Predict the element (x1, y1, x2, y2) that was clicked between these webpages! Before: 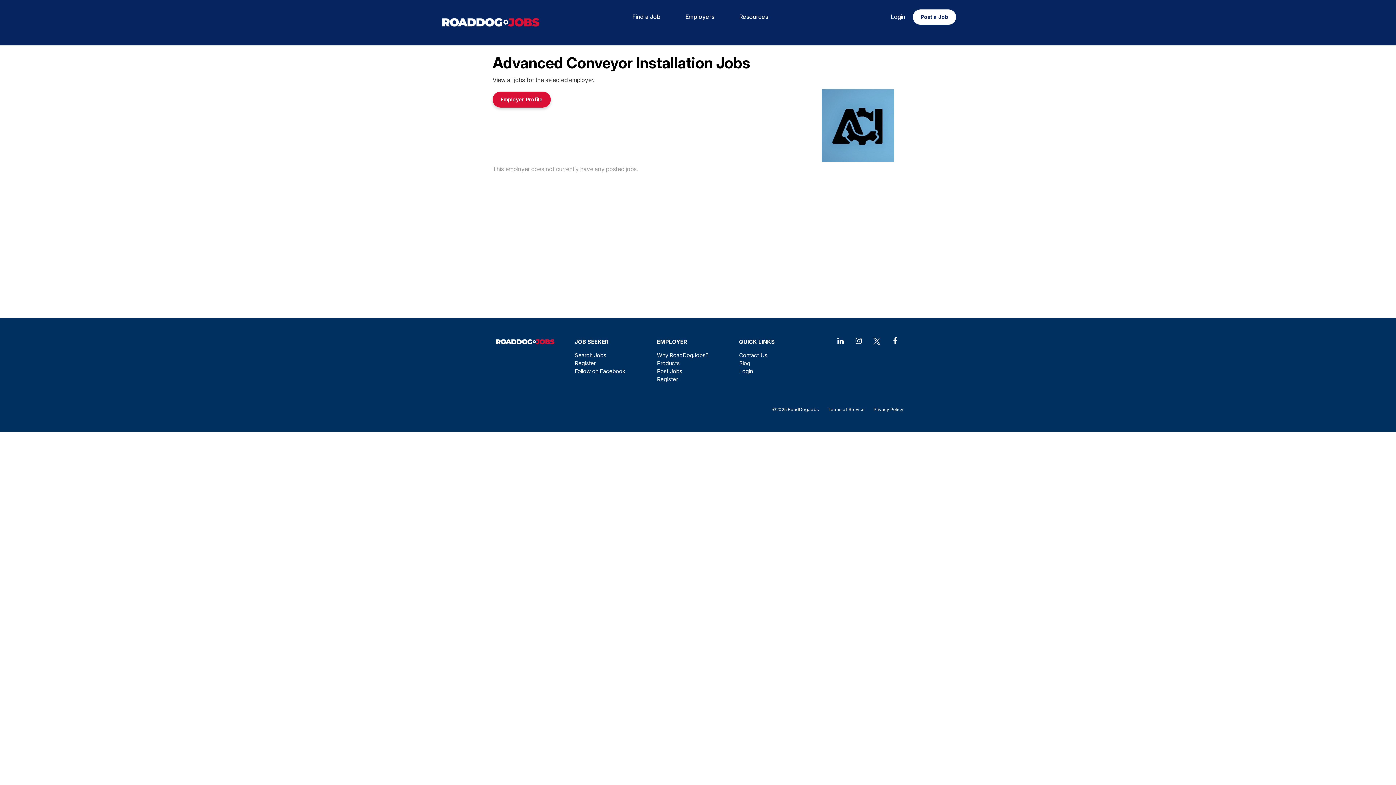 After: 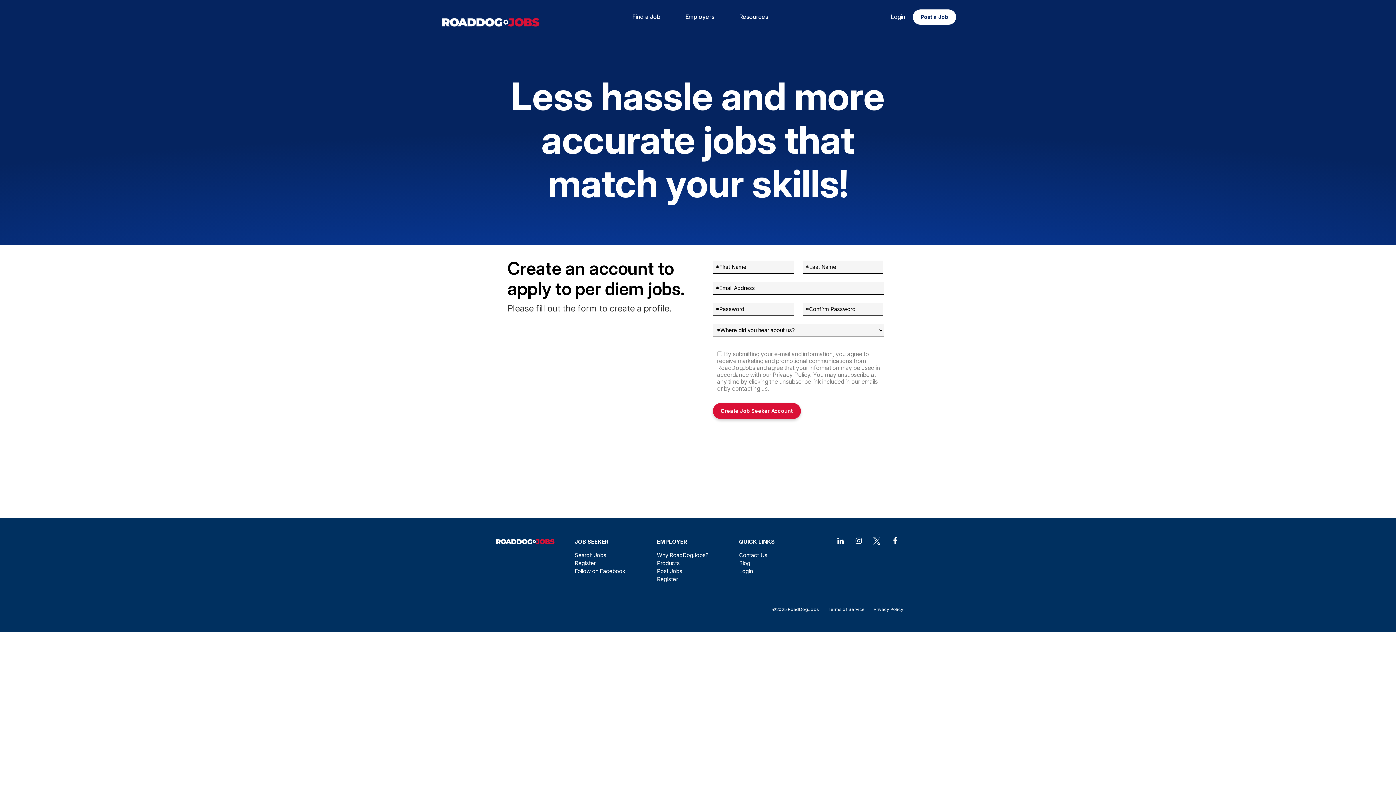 Action: label: Register bbox: (574, 360, 596, 366)